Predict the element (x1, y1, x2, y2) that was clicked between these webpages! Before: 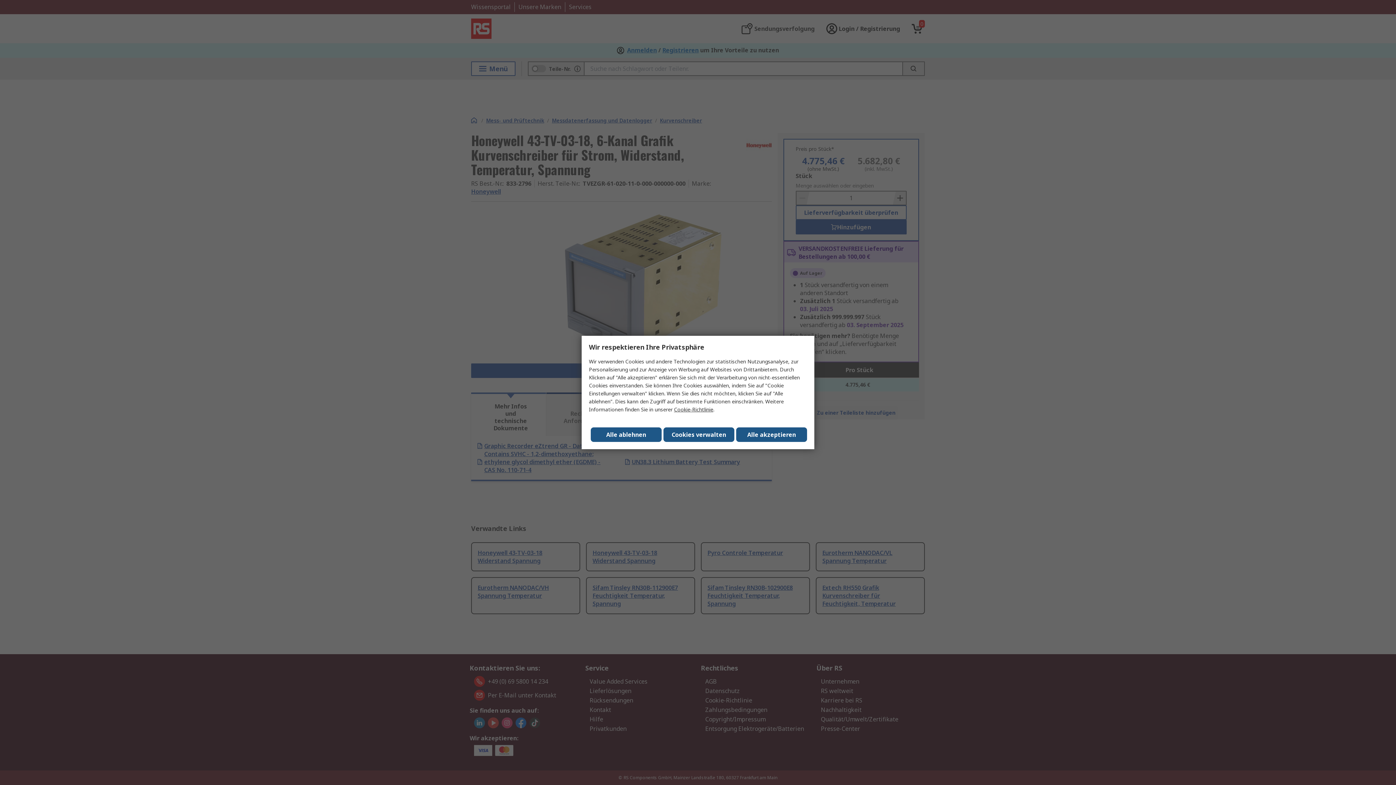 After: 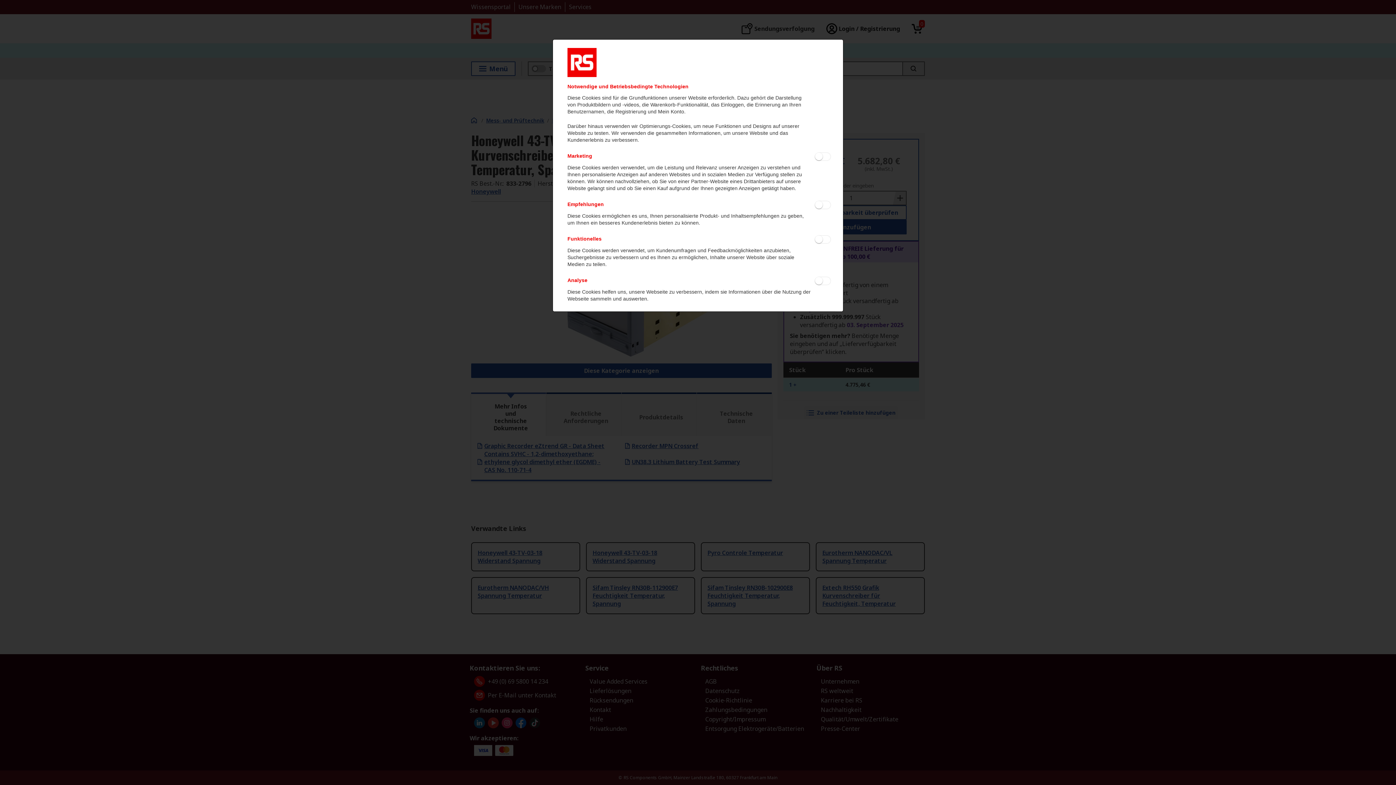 Action: label: Cookies verwalten bbox: (663, 427, 734, 442)